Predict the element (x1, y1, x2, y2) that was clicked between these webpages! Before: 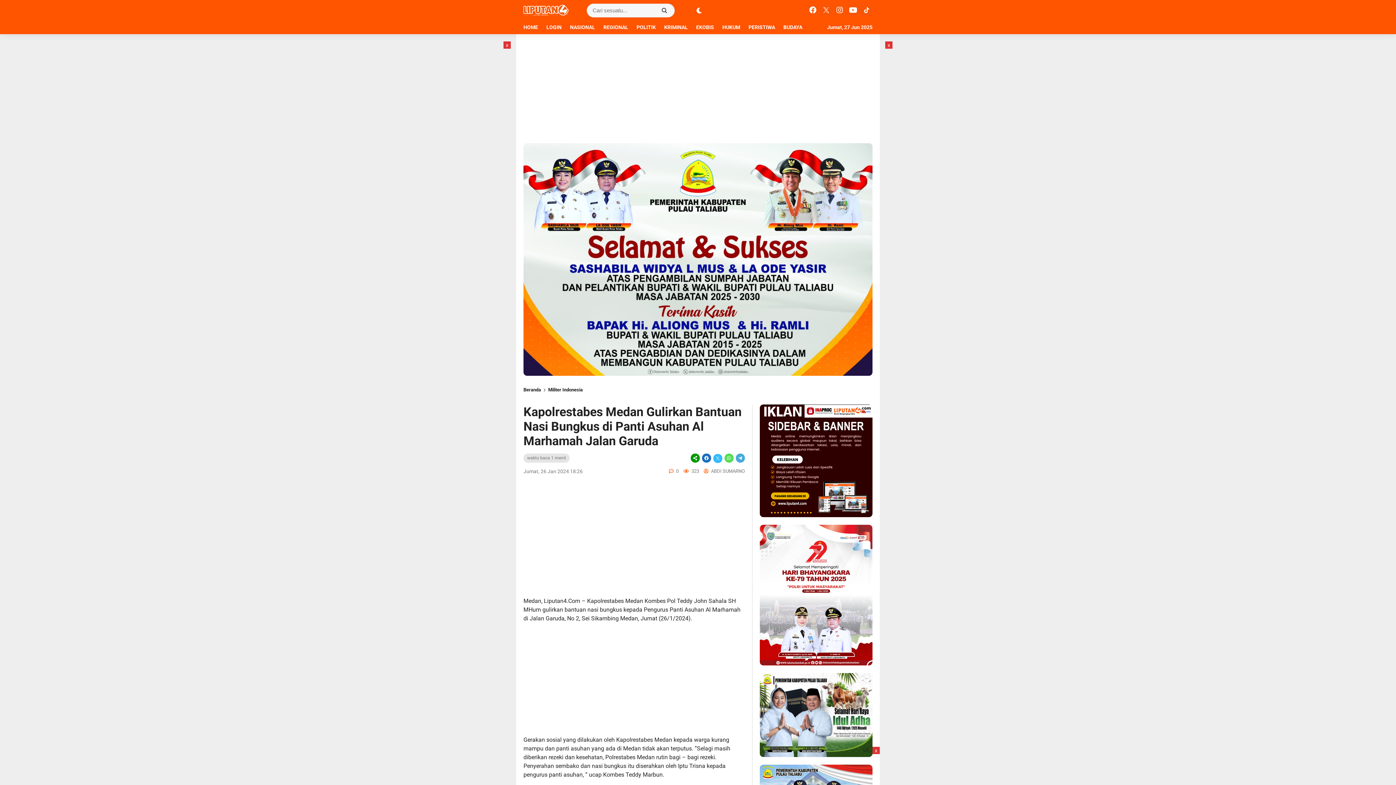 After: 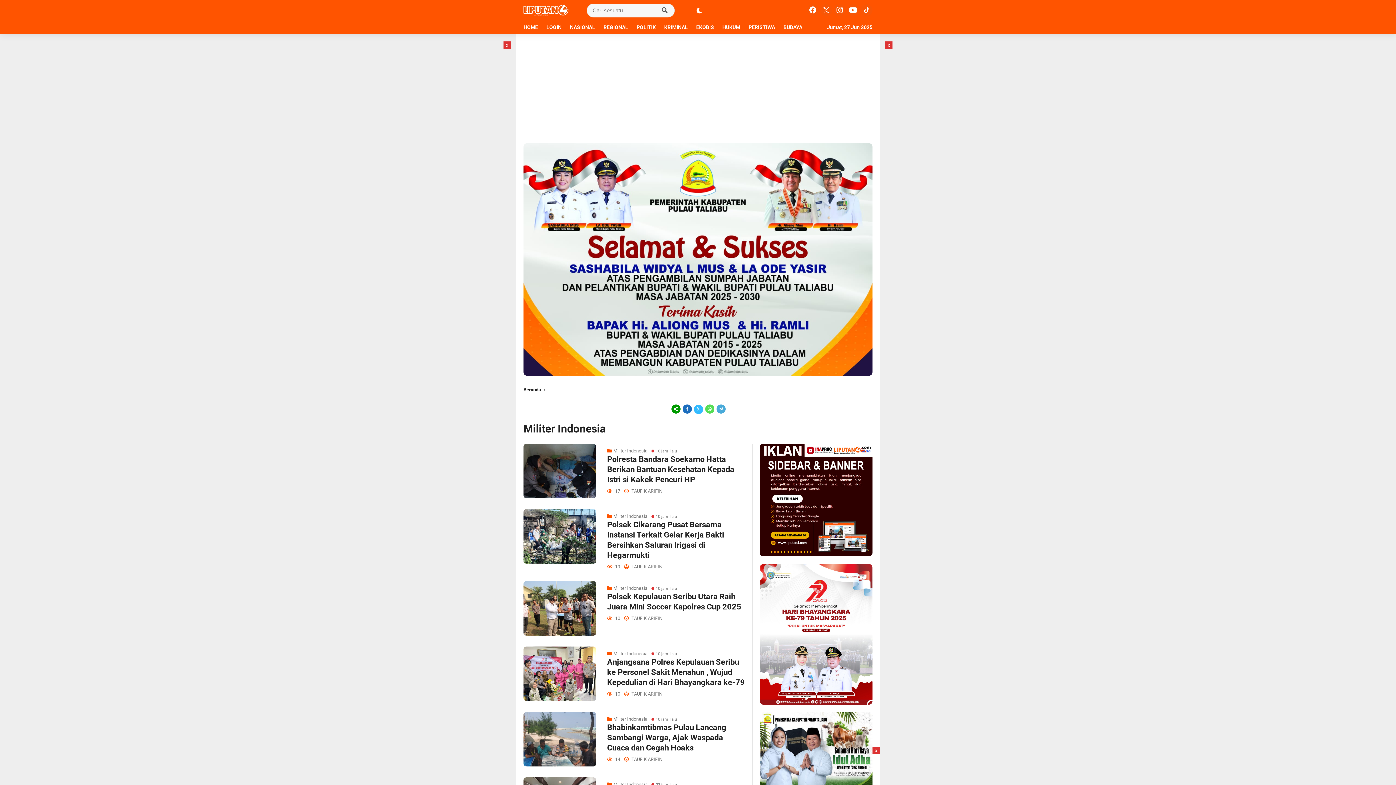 Action: label: Militer Indonesia bbox: (548, 387, 582, 392)